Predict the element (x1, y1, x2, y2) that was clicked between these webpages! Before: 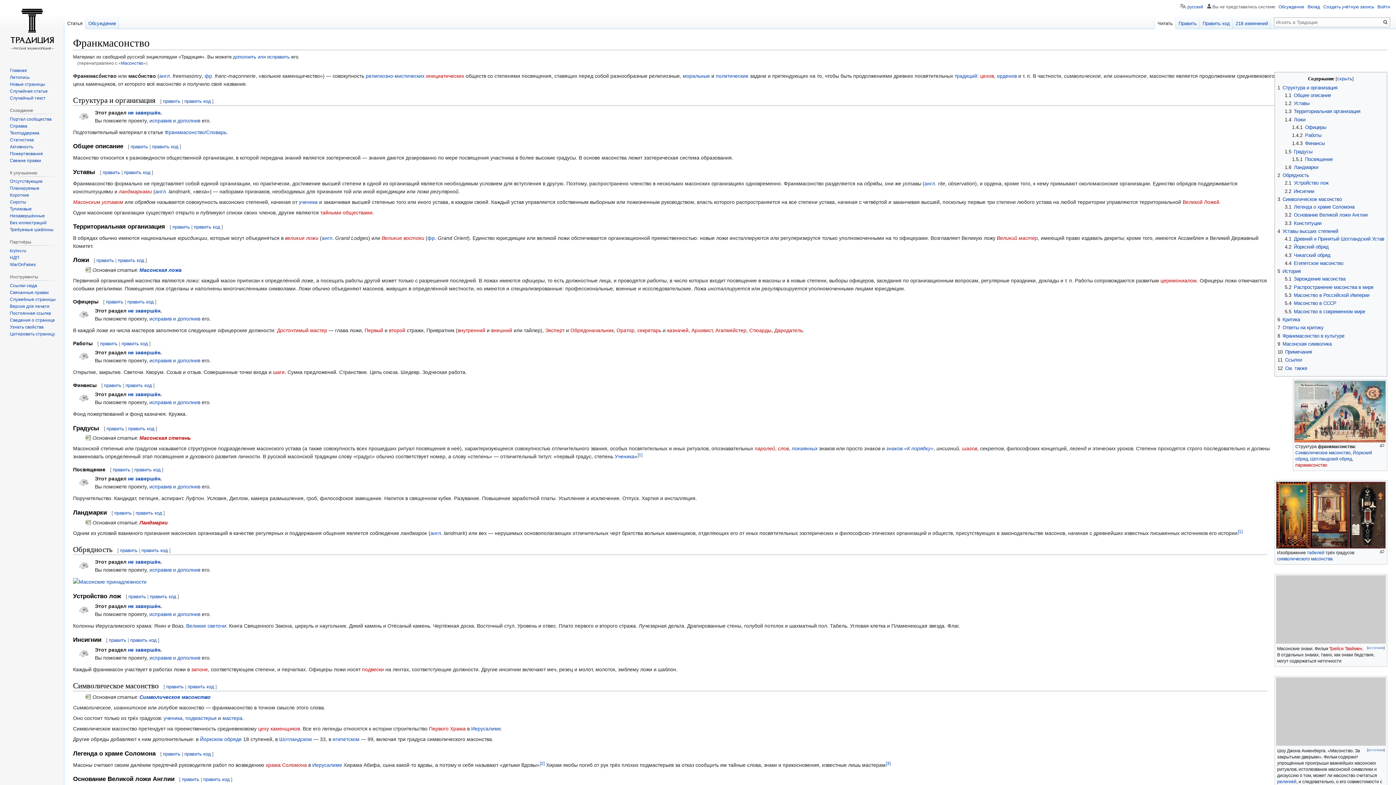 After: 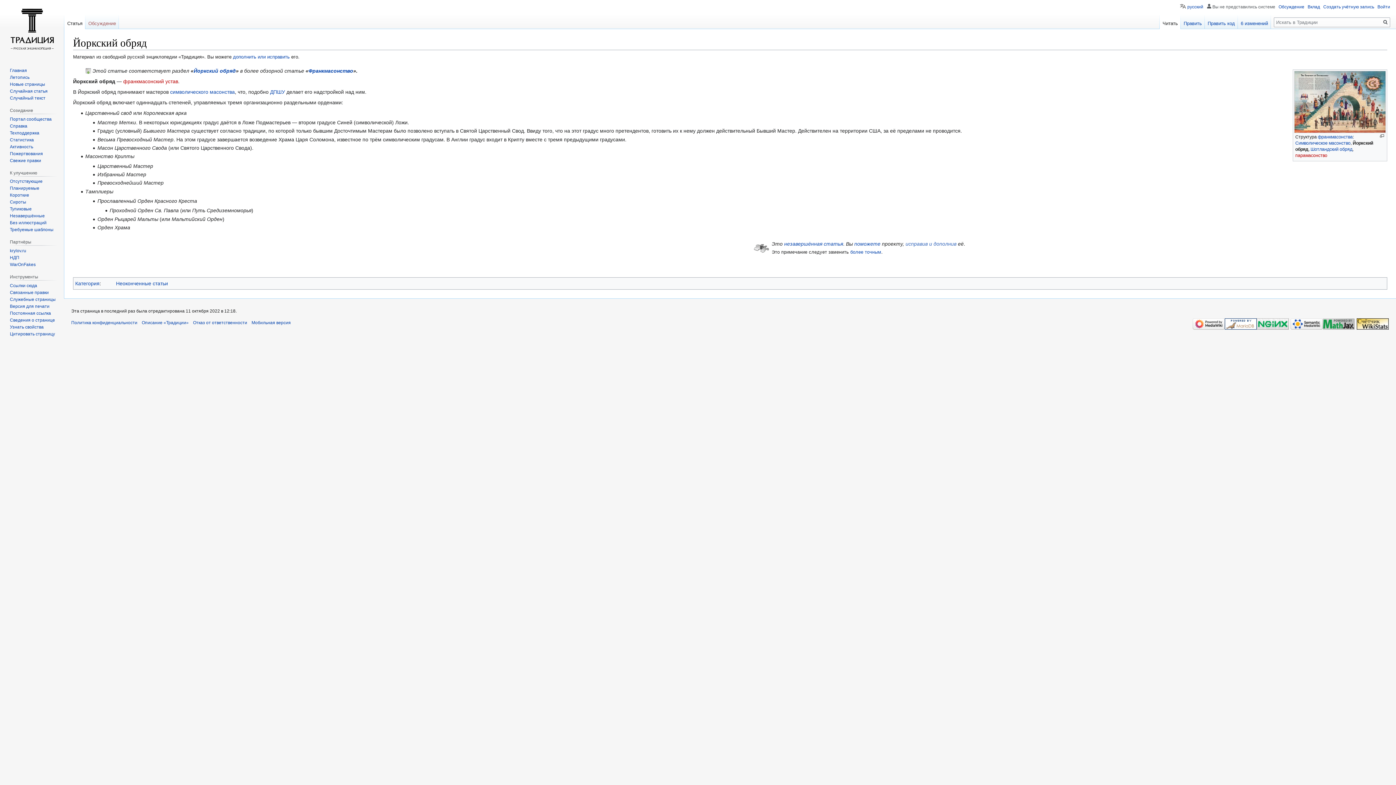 Action: bbox: (200, 736, 241, 742) label: Йоркском обряде